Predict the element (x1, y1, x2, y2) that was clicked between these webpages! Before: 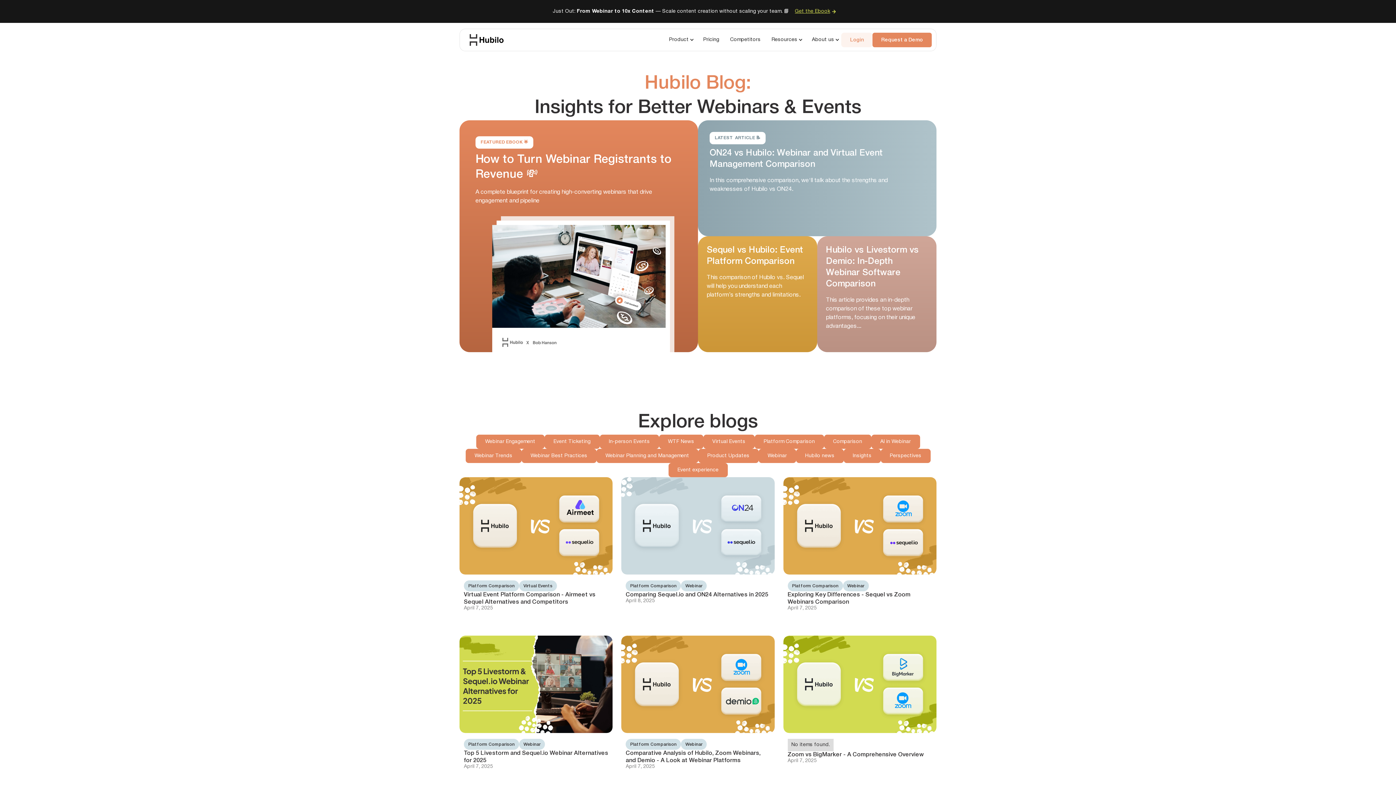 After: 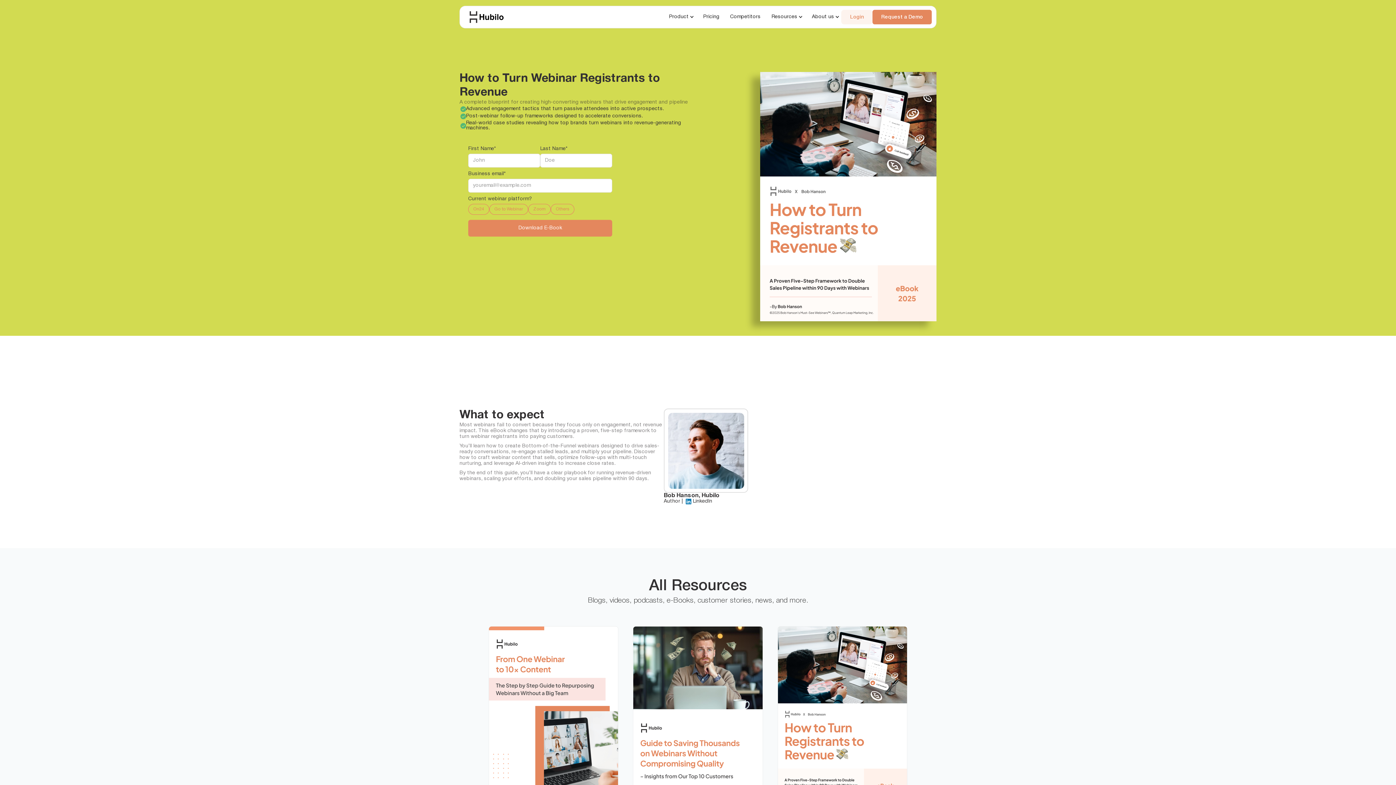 Action: bbox: (459, 120, 698, 352) label: FEATURED EBOOK 🌟
How to Turn Webinar Registrants to Revenue 💸
A complete blueprint for creating high-converting webinars that drive engagement and pipeline